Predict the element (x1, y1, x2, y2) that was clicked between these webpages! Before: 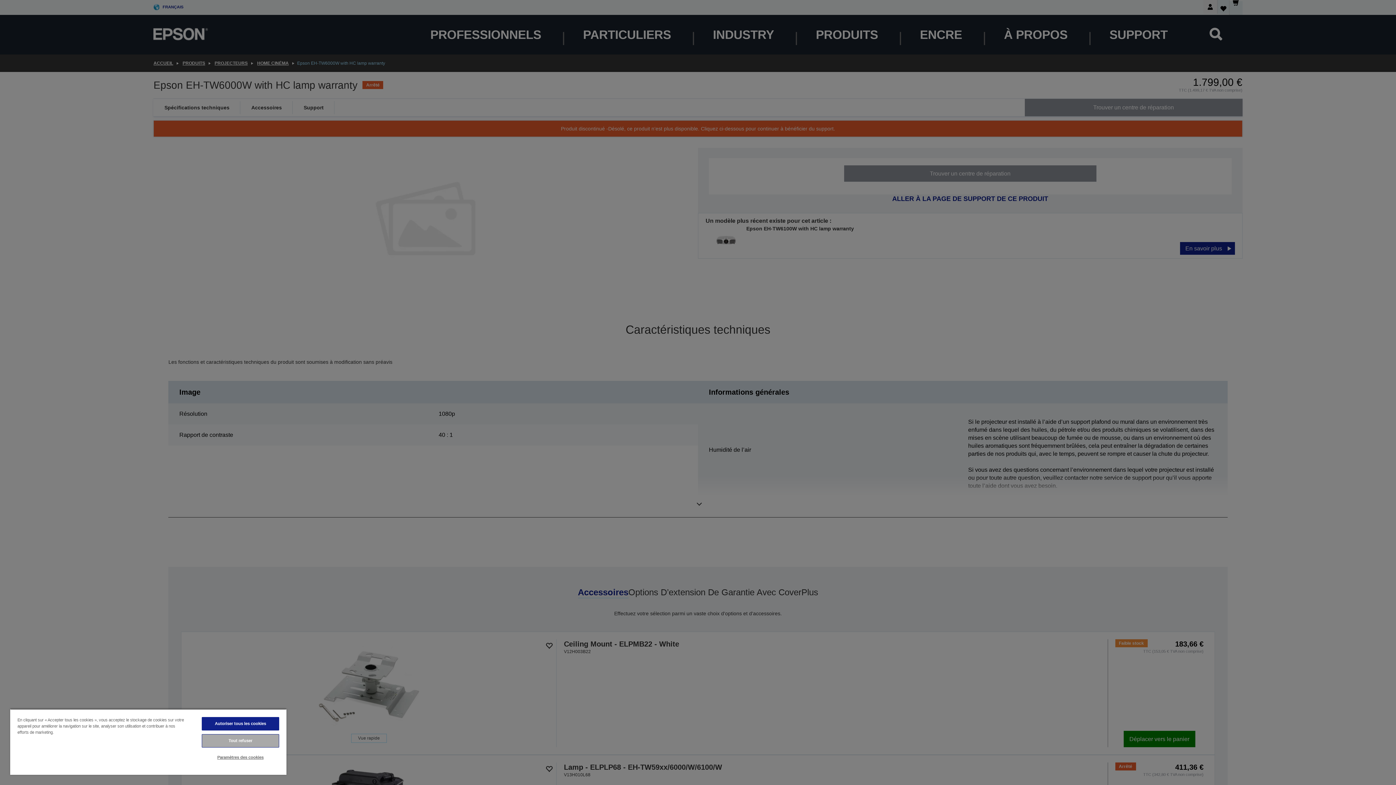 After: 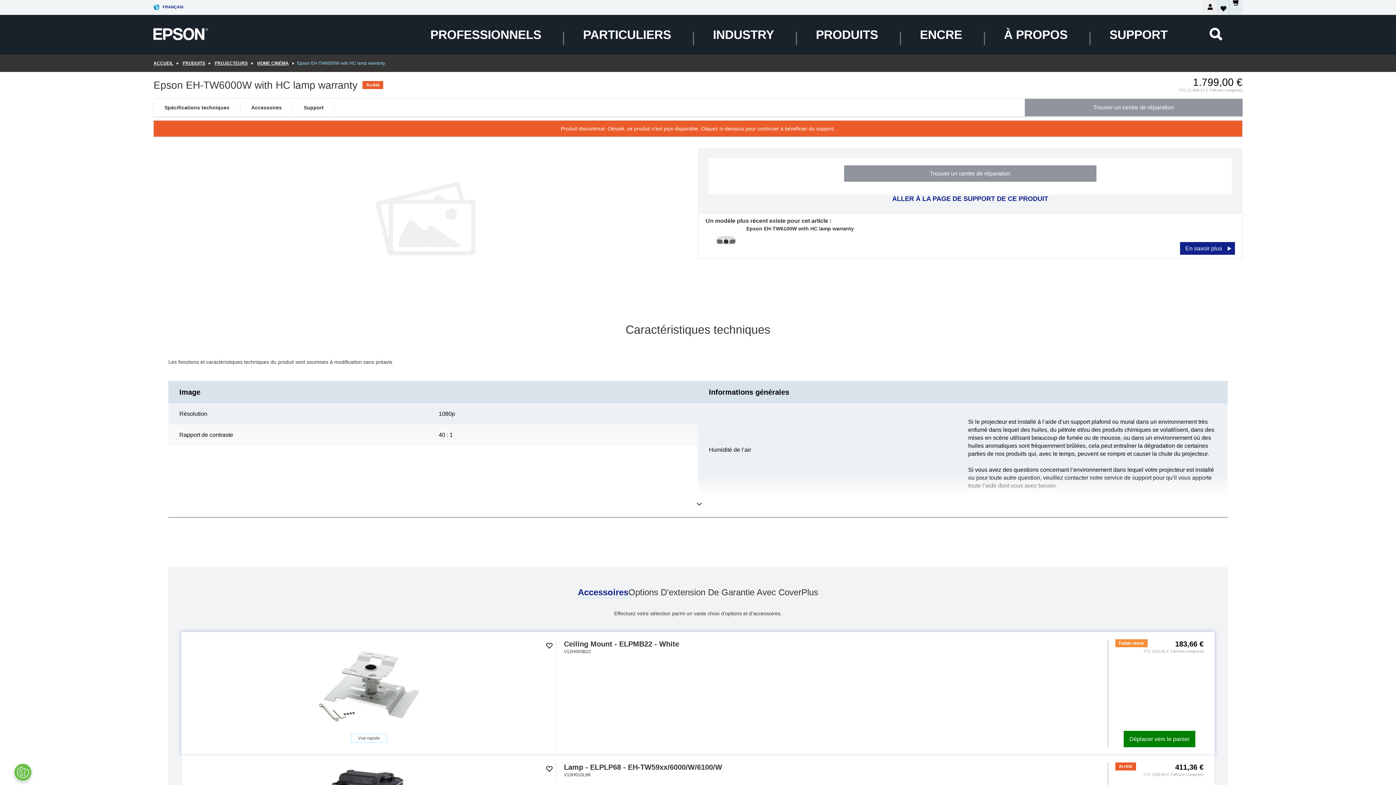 Action: bbox: (201, 734, 279, 748) label: Tout refuser